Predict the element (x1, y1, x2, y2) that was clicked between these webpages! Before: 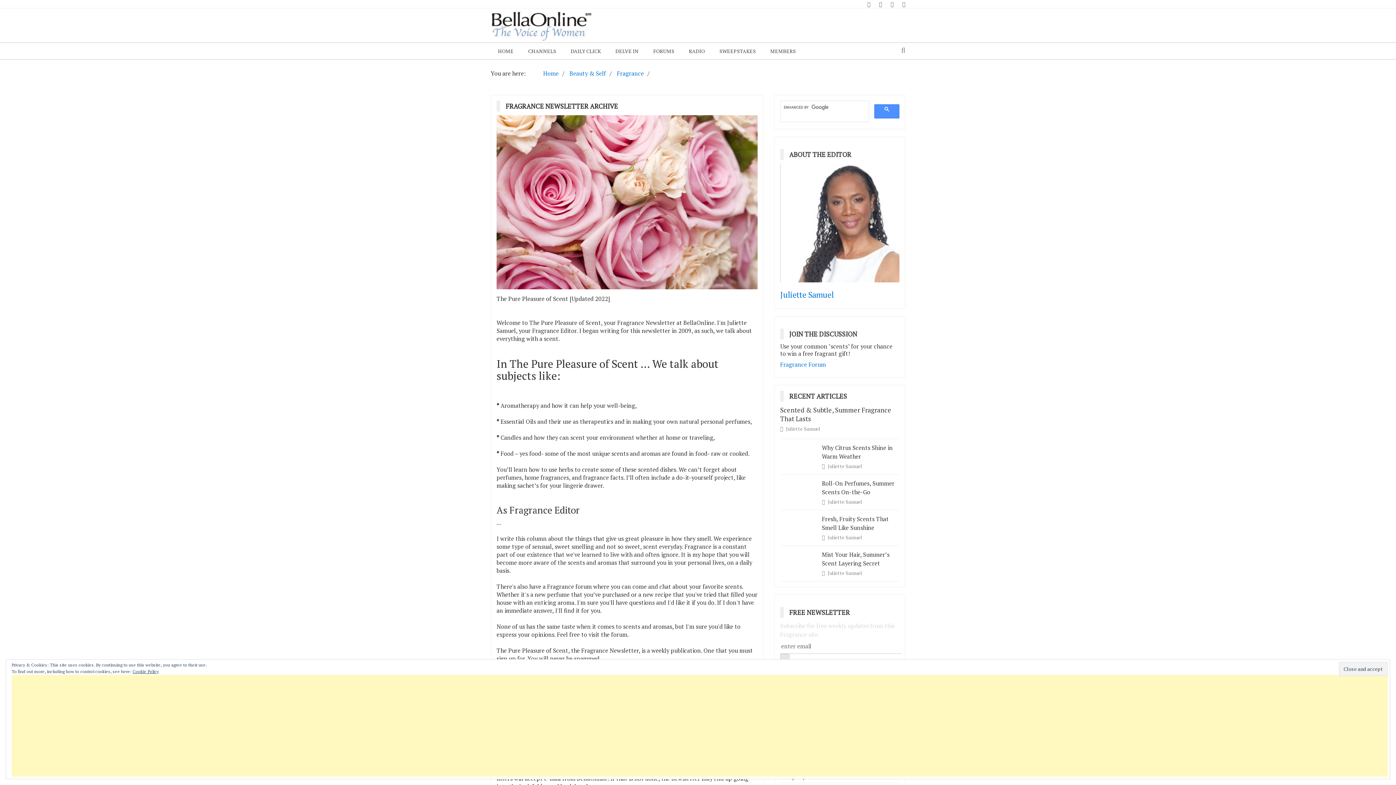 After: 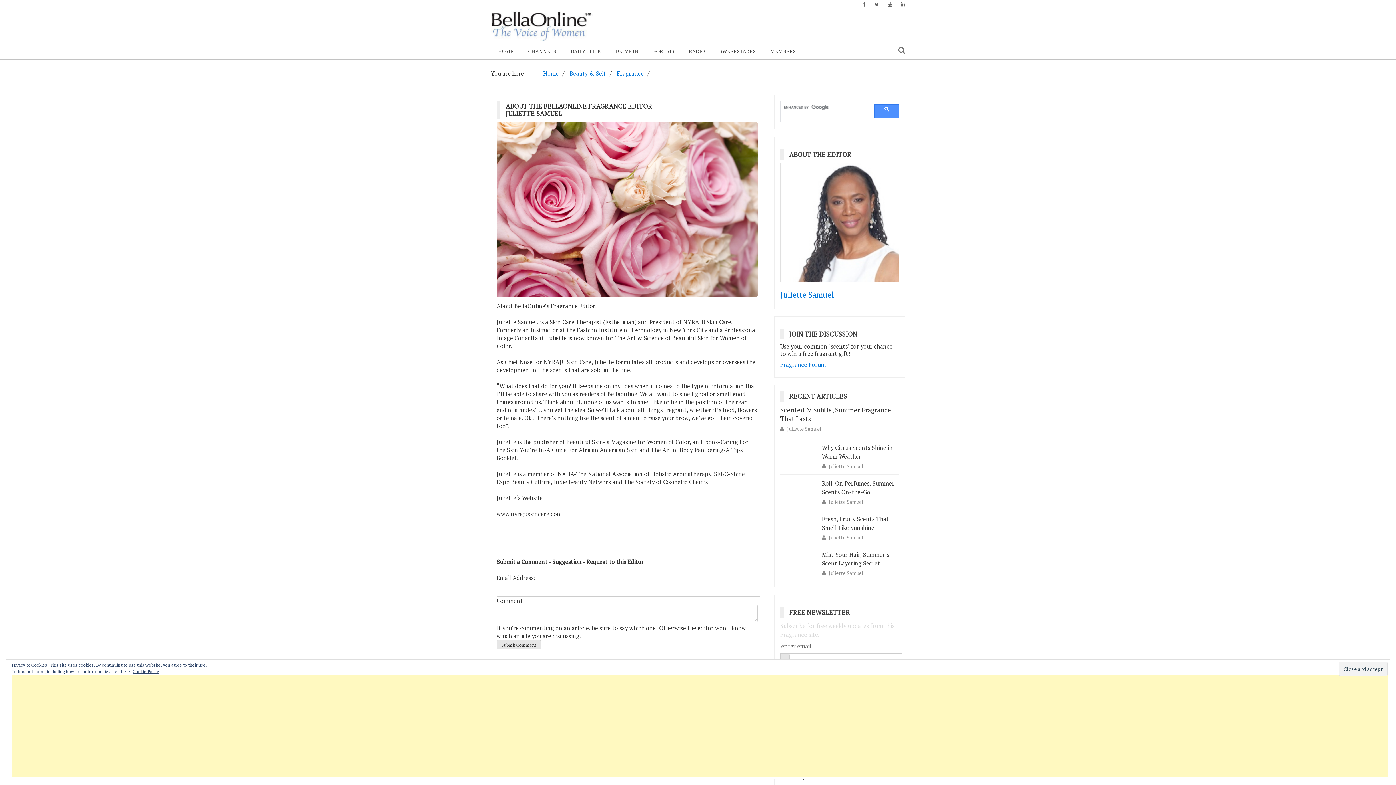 Action: bbox: (827, 462, 862, 469) label: Juliette Samuel